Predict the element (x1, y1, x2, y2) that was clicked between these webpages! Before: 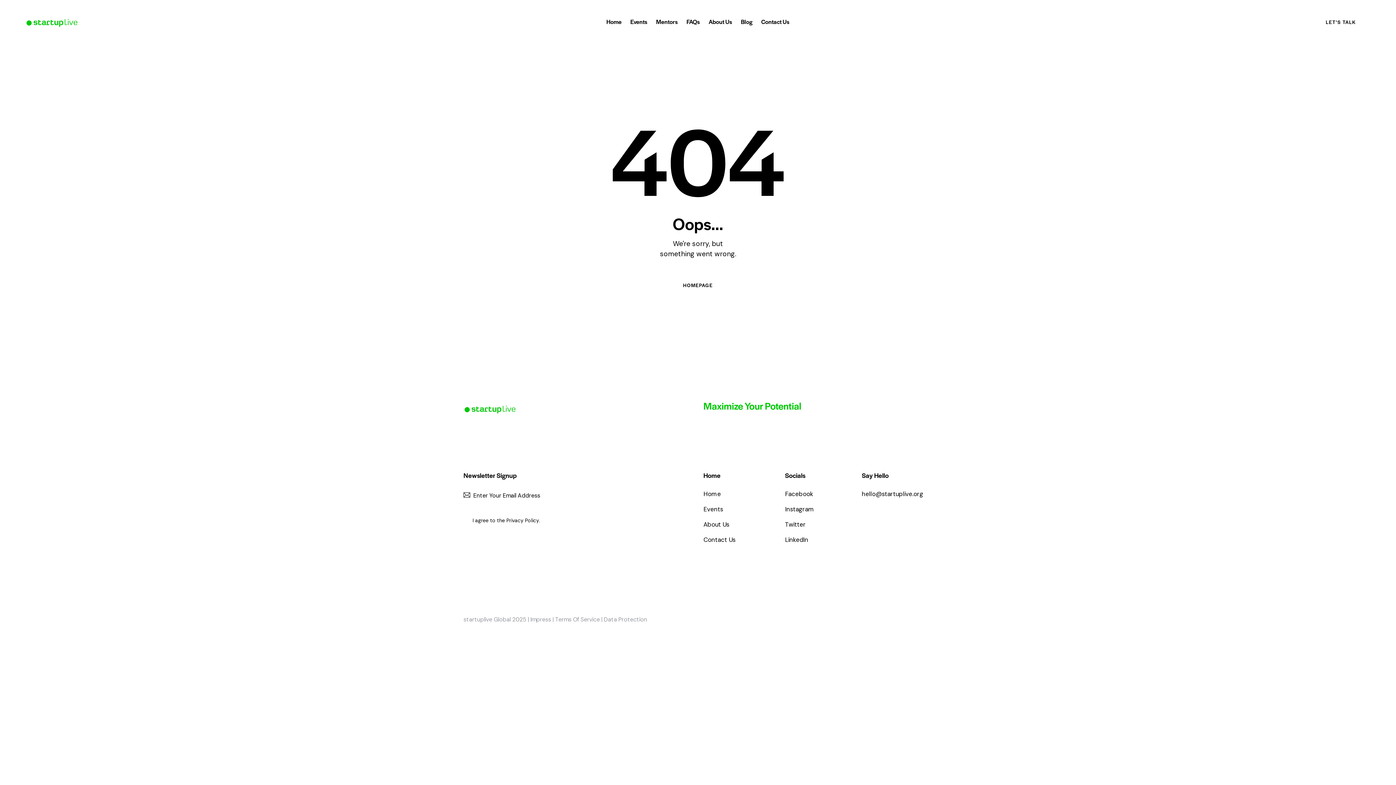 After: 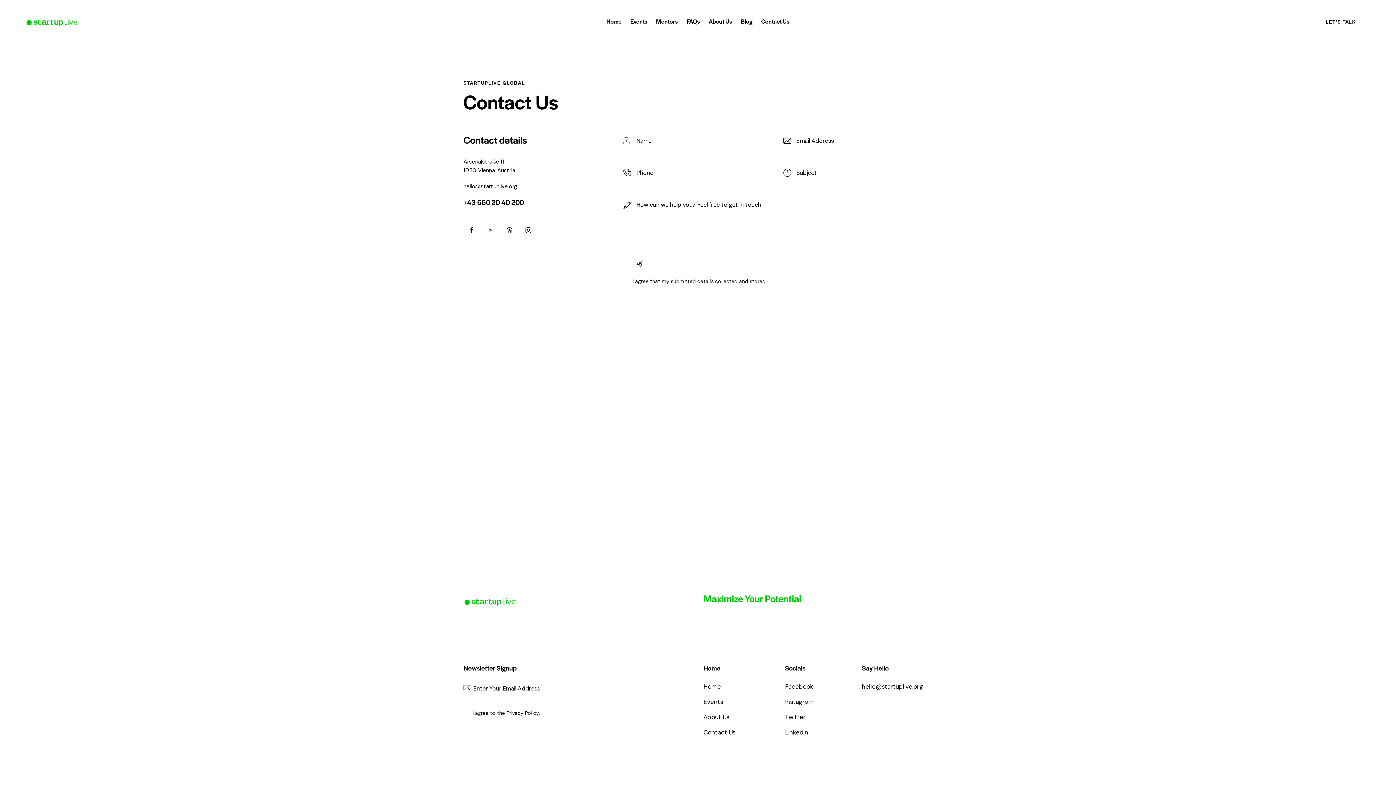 Action: label: Contact Us bbox: (757, 12, 794, 31)